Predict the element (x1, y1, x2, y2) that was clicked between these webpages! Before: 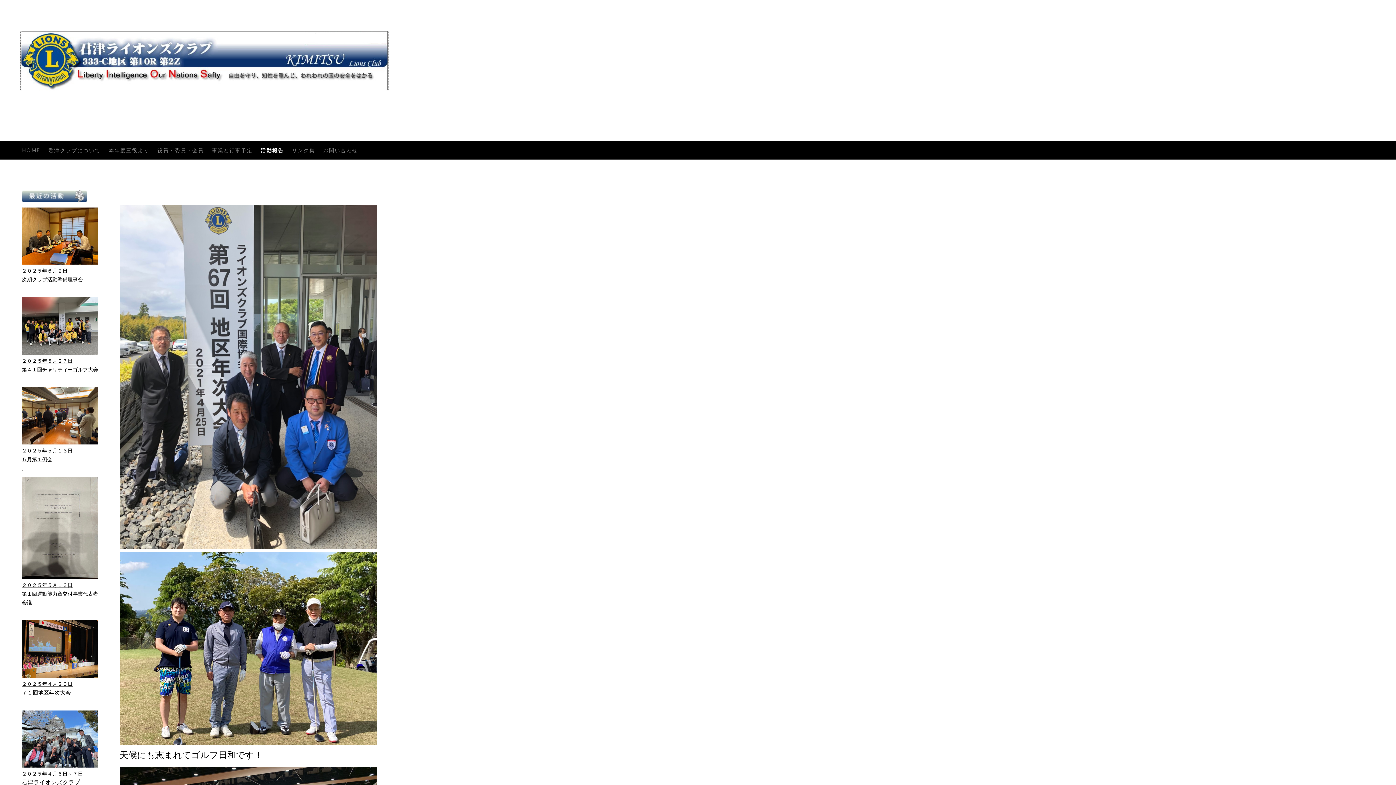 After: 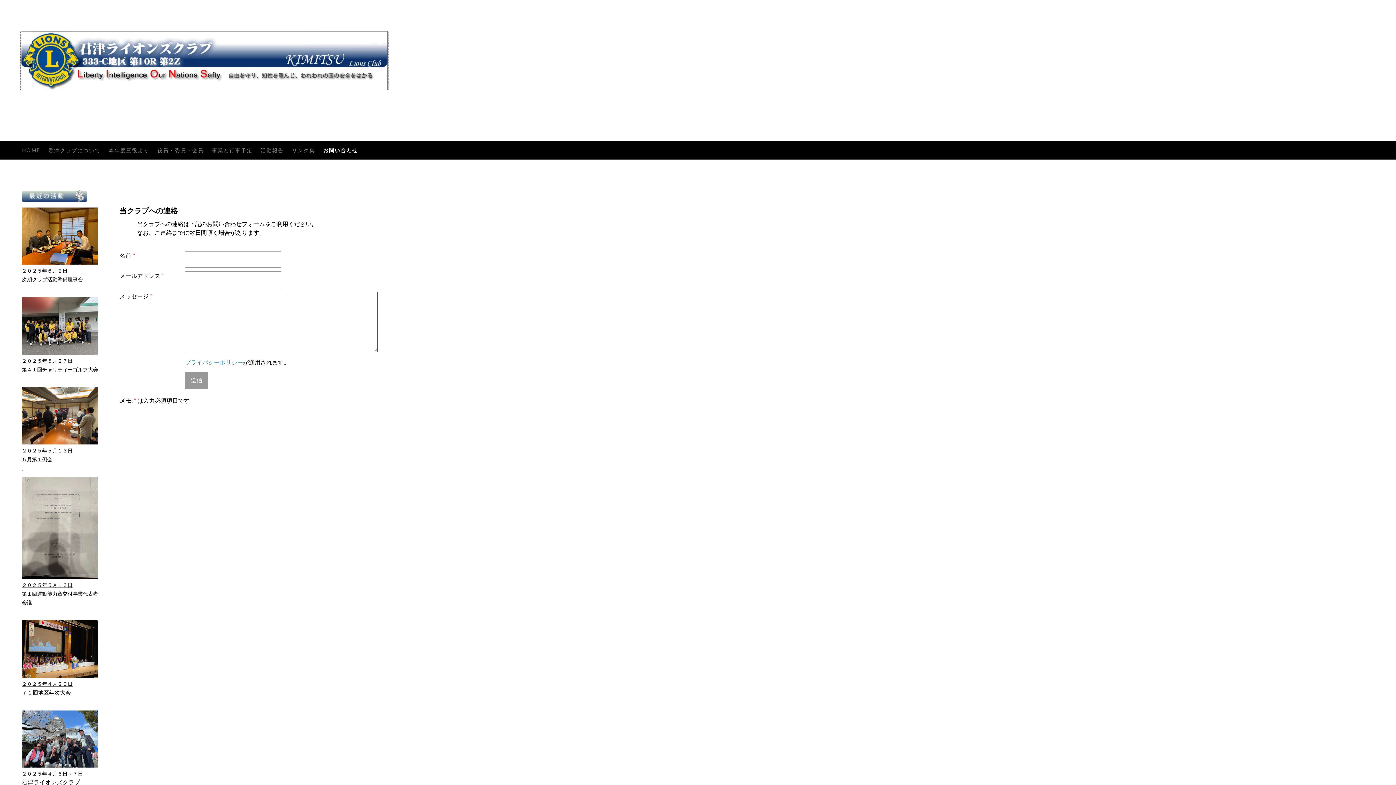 Action: bbox: (319, 141, 362, 159) label: お問い合わせ